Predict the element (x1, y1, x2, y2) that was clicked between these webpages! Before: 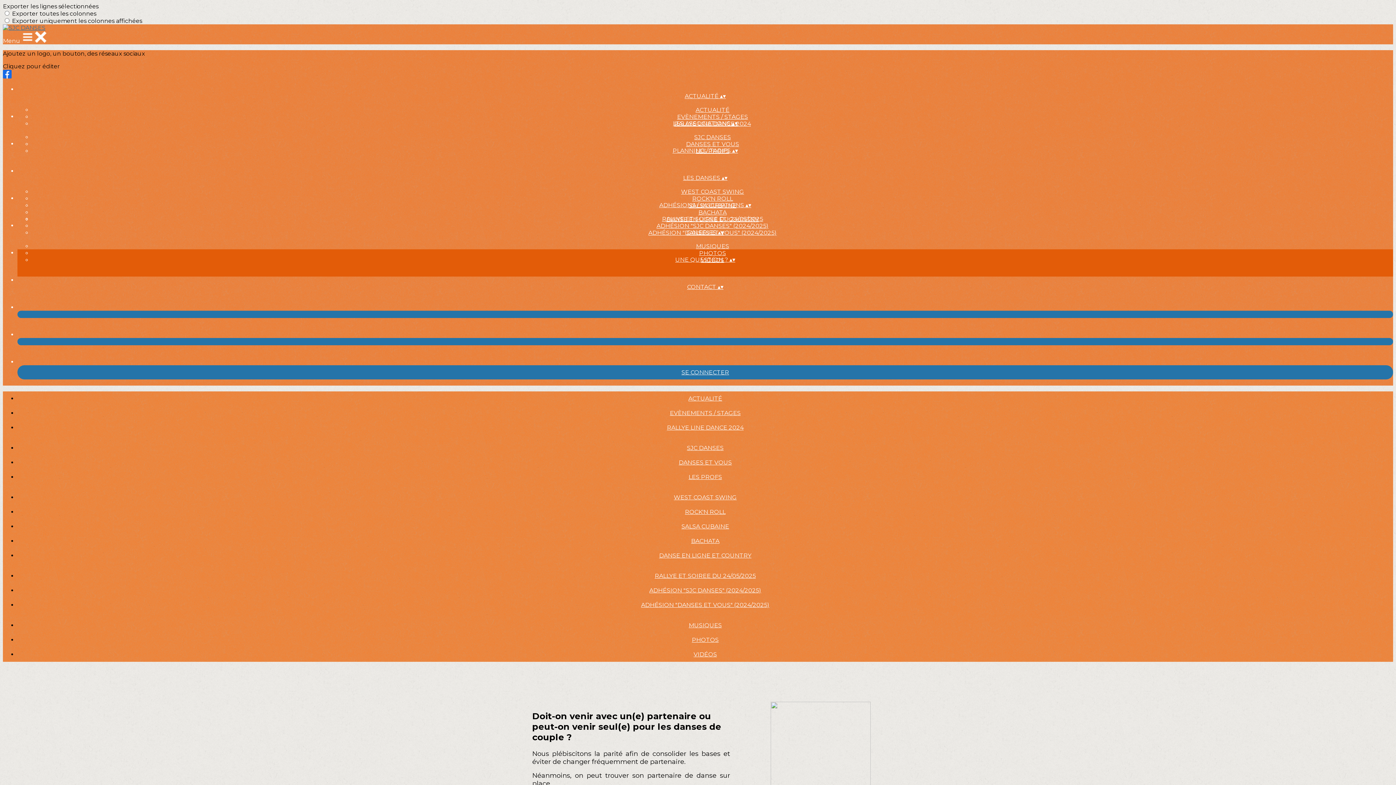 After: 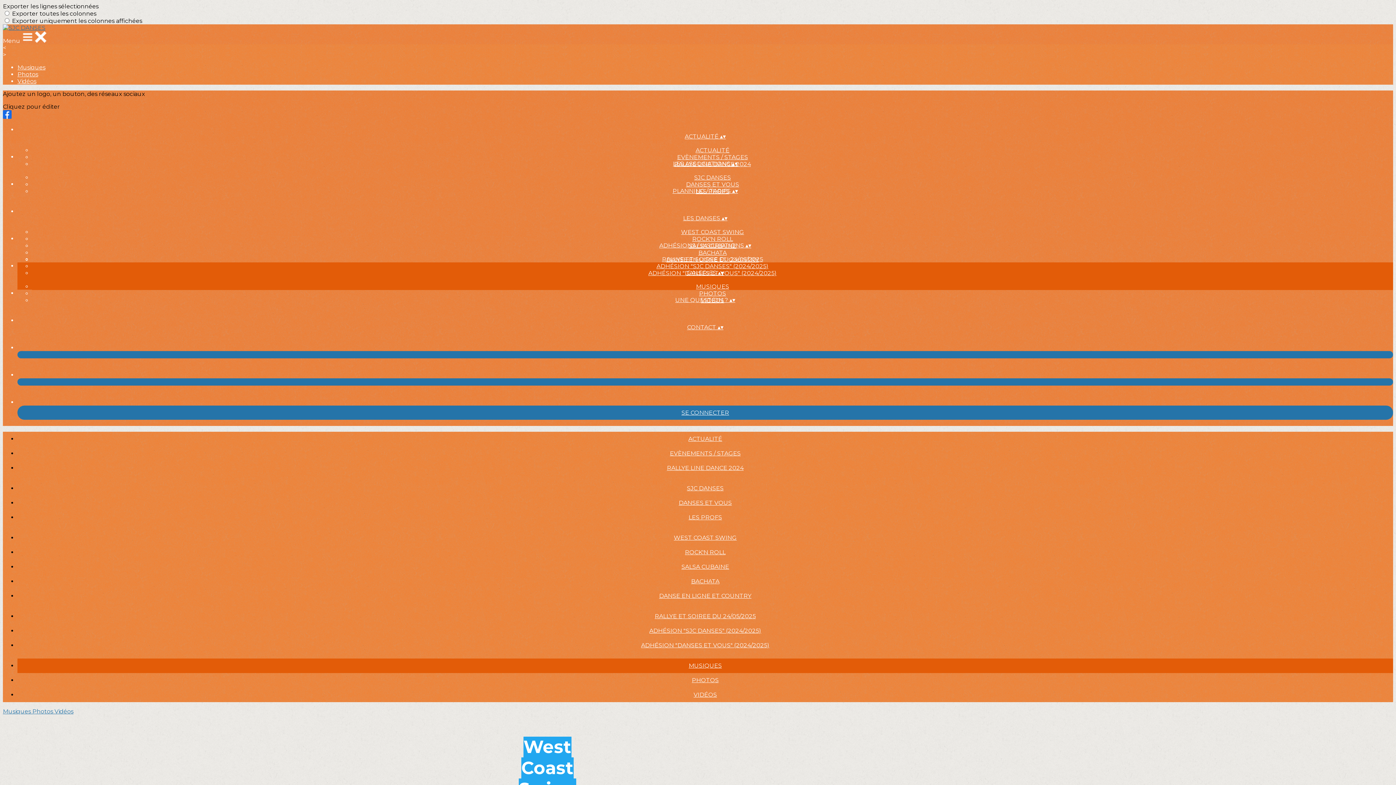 Action: bbox: (687, 242, 738, 249) label: MUSIQUES